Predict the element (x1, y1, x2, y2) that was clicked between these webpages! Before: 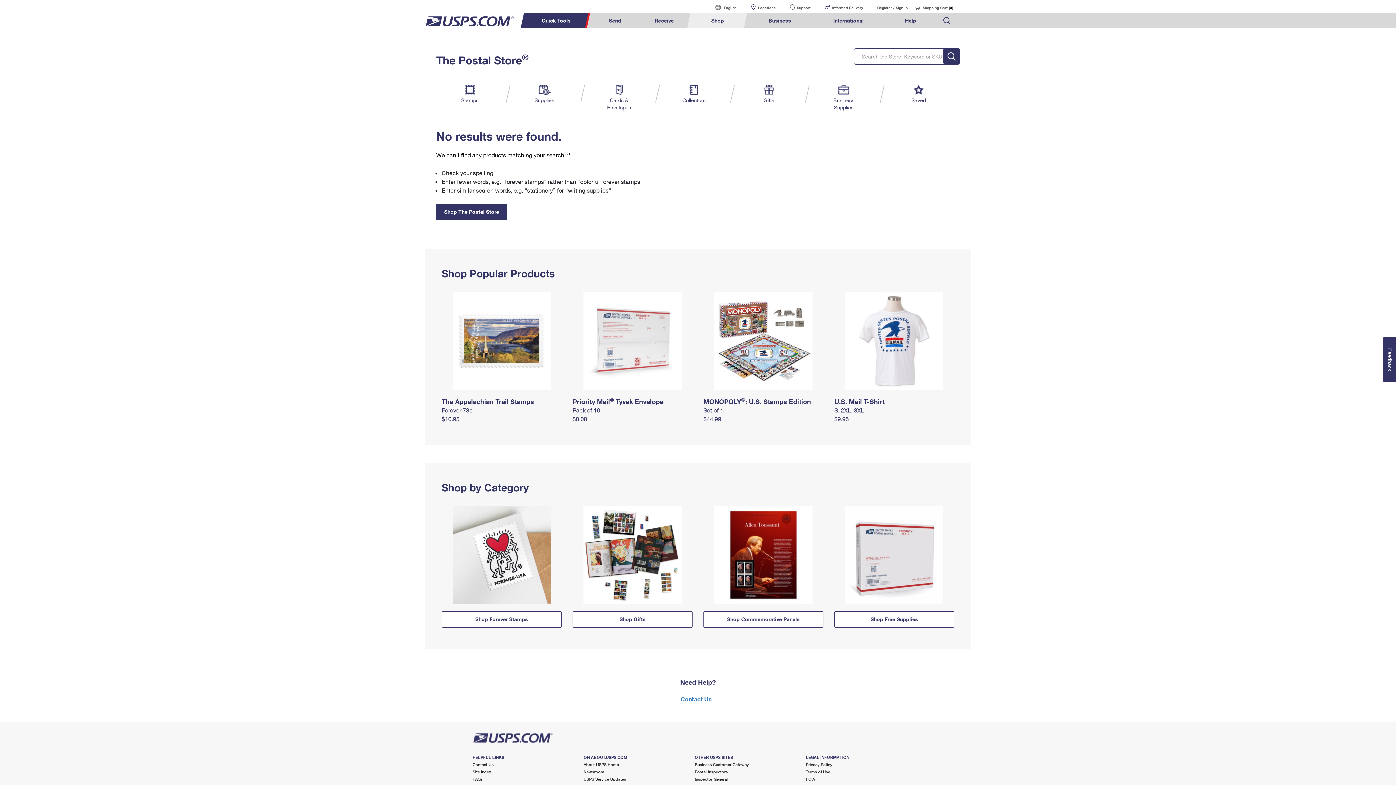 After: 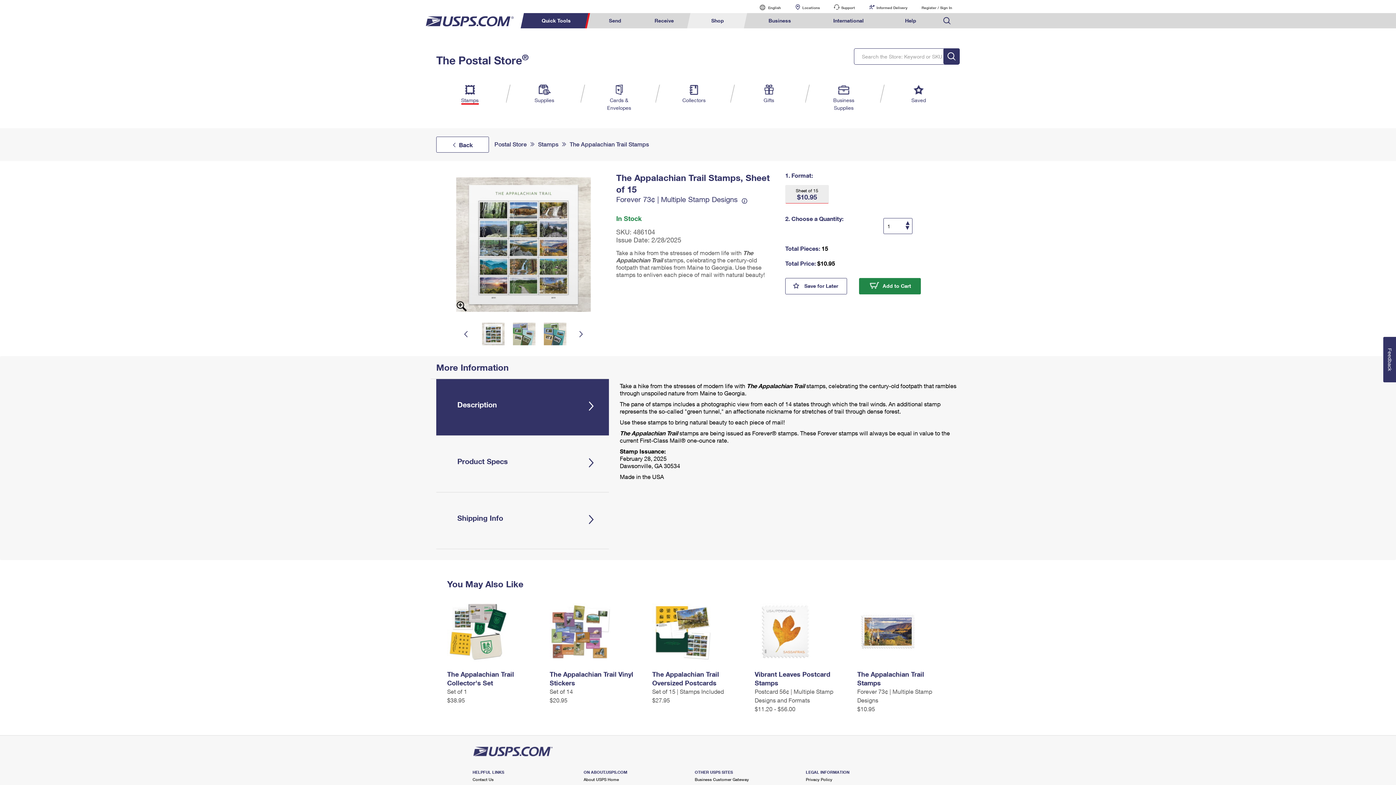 Action: bbox: (441, 338, 561, 342)